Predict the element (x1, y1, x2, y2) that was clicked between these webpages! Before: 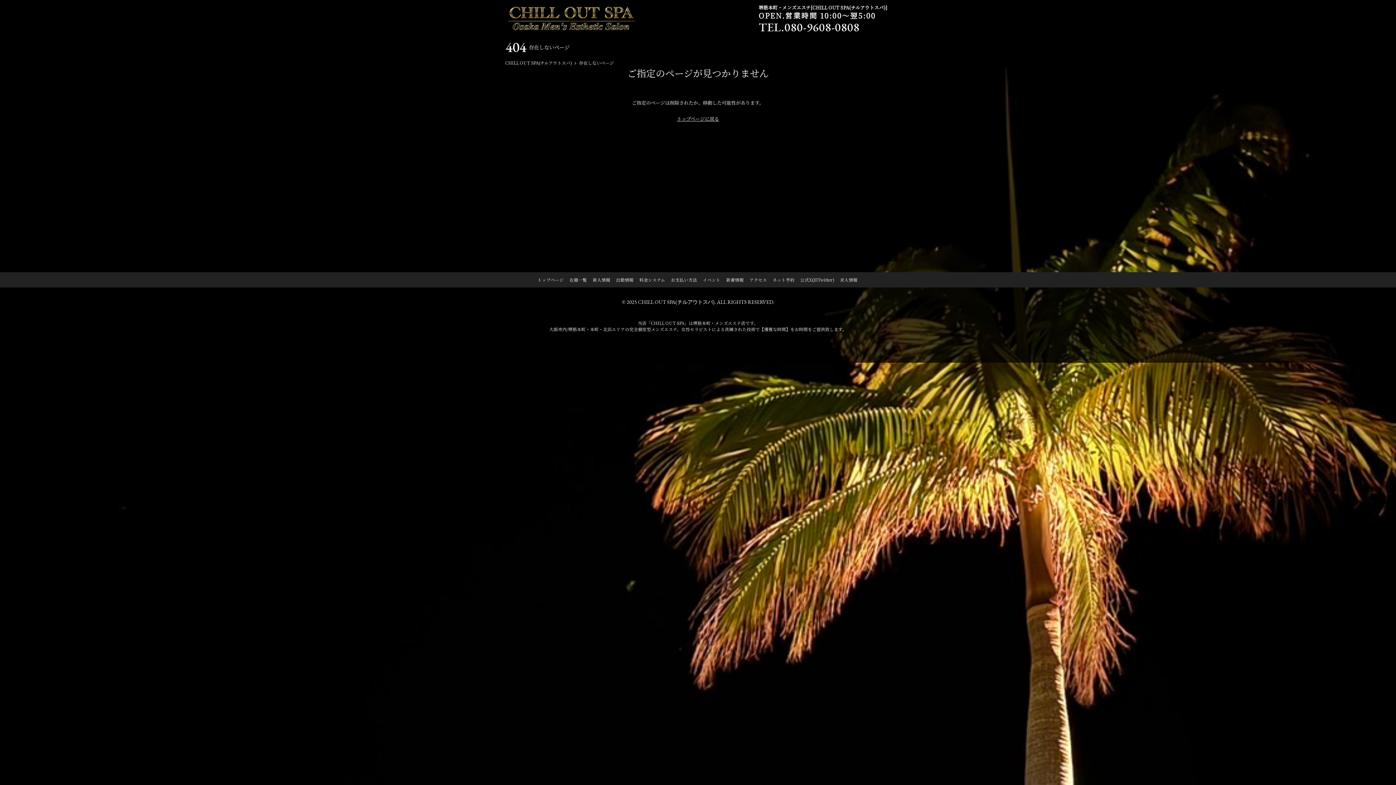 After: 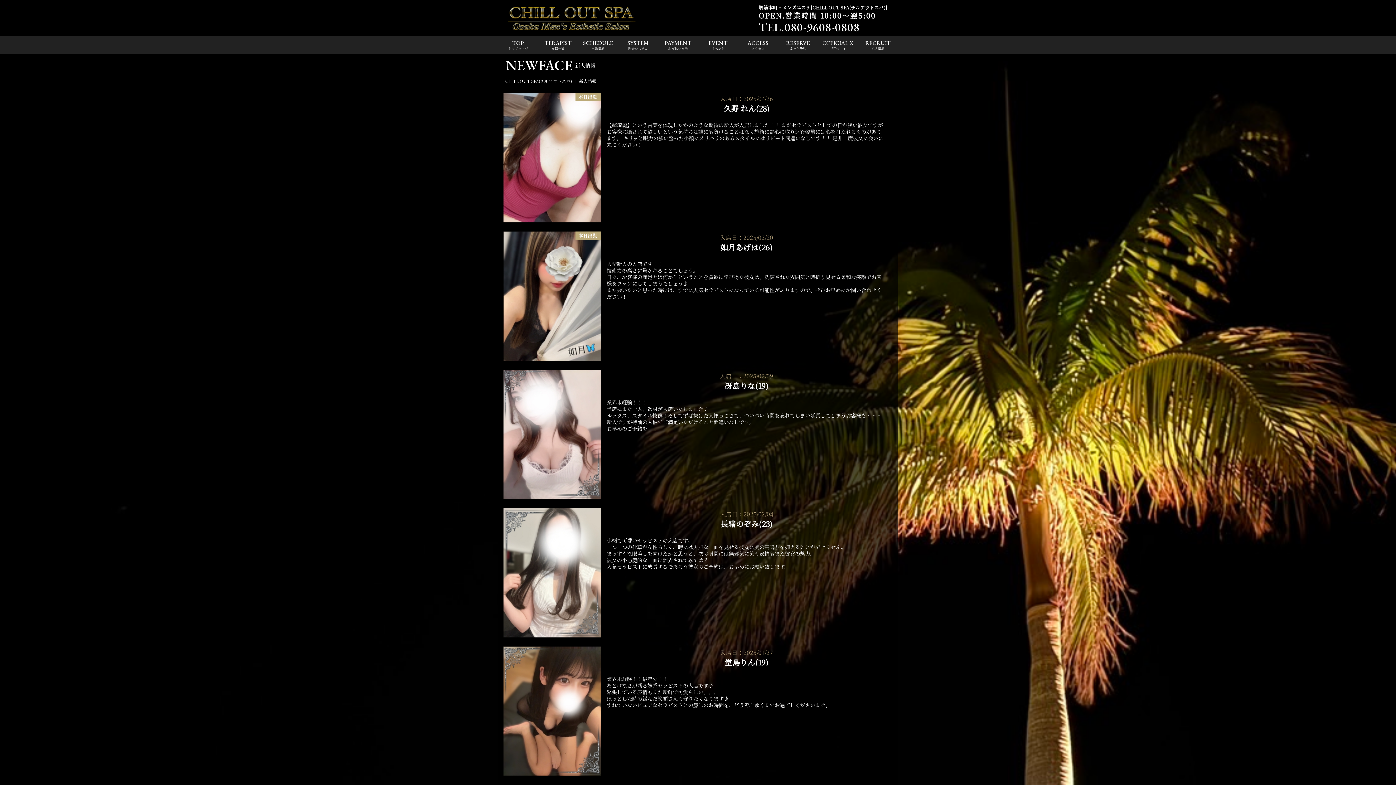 Action: bbox: (592, 277, 610, 282) label: 新人情報